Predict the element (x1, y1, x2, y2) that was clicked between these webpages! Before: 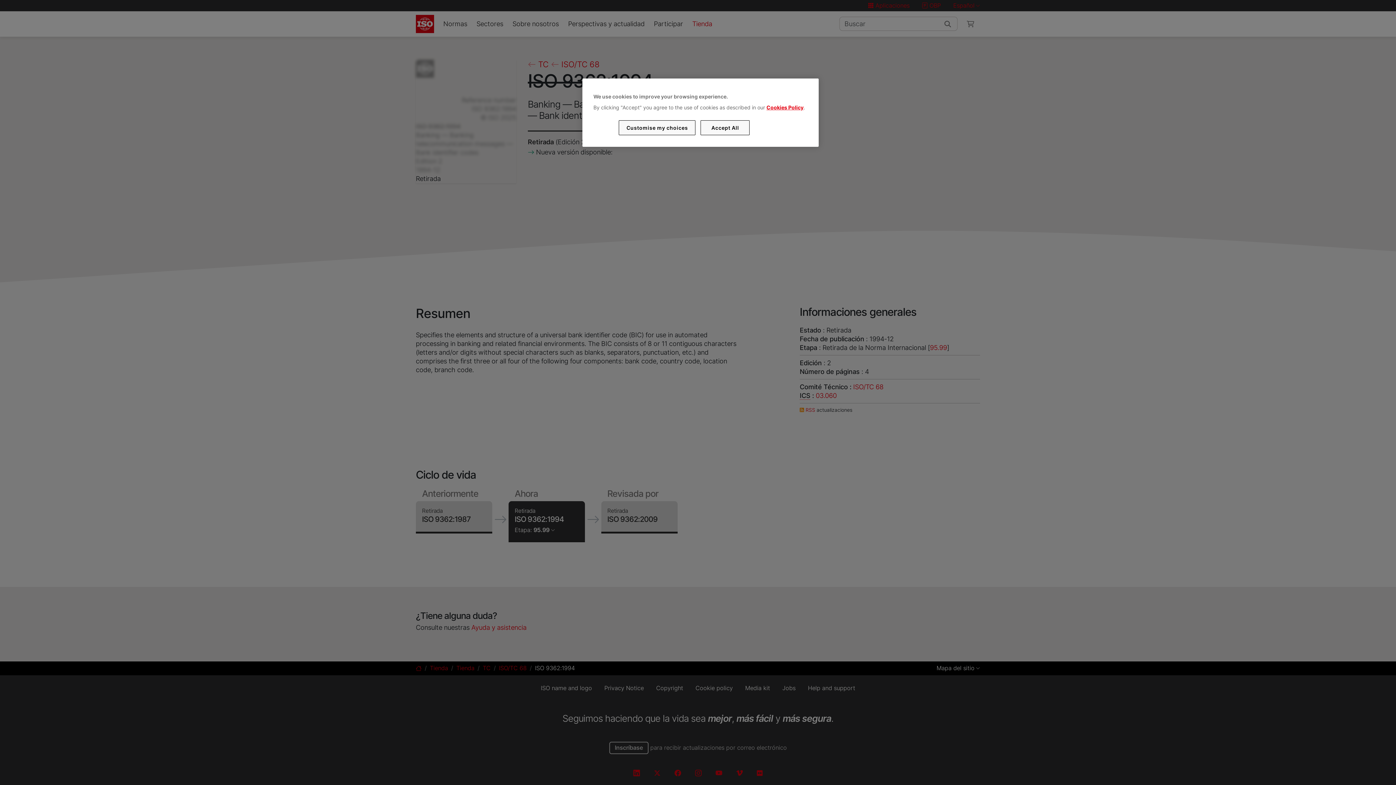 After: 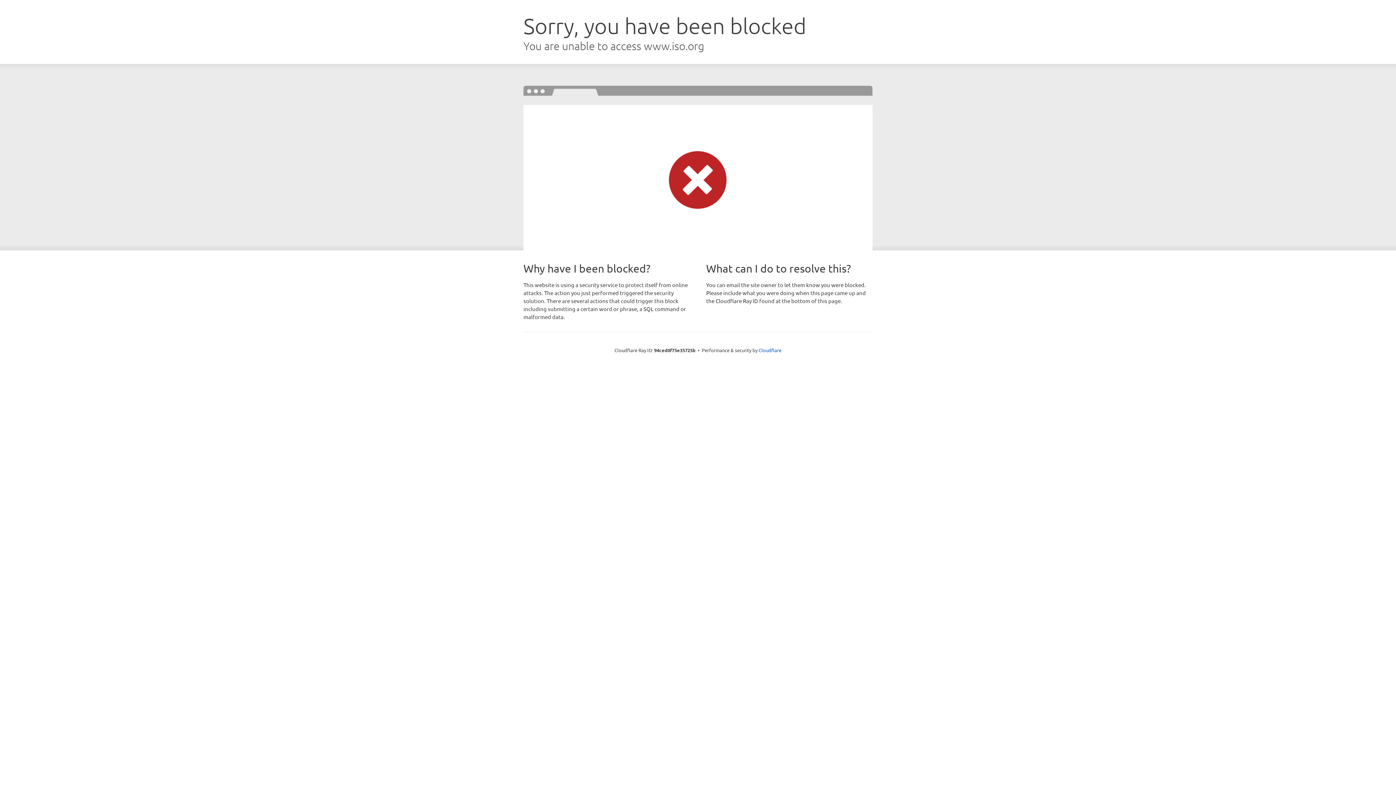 Action: bbox: (766, 104, 803, 110) label: Cookies Policy